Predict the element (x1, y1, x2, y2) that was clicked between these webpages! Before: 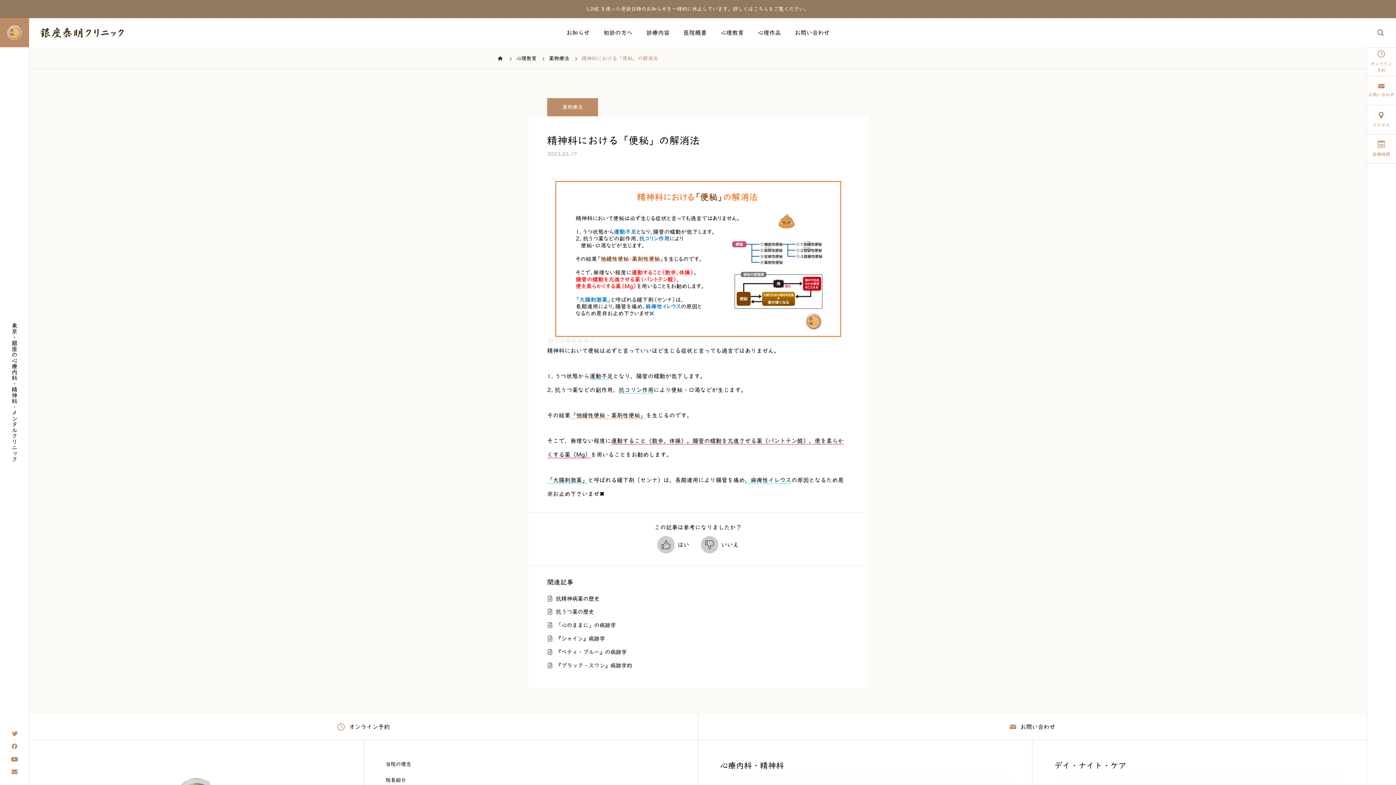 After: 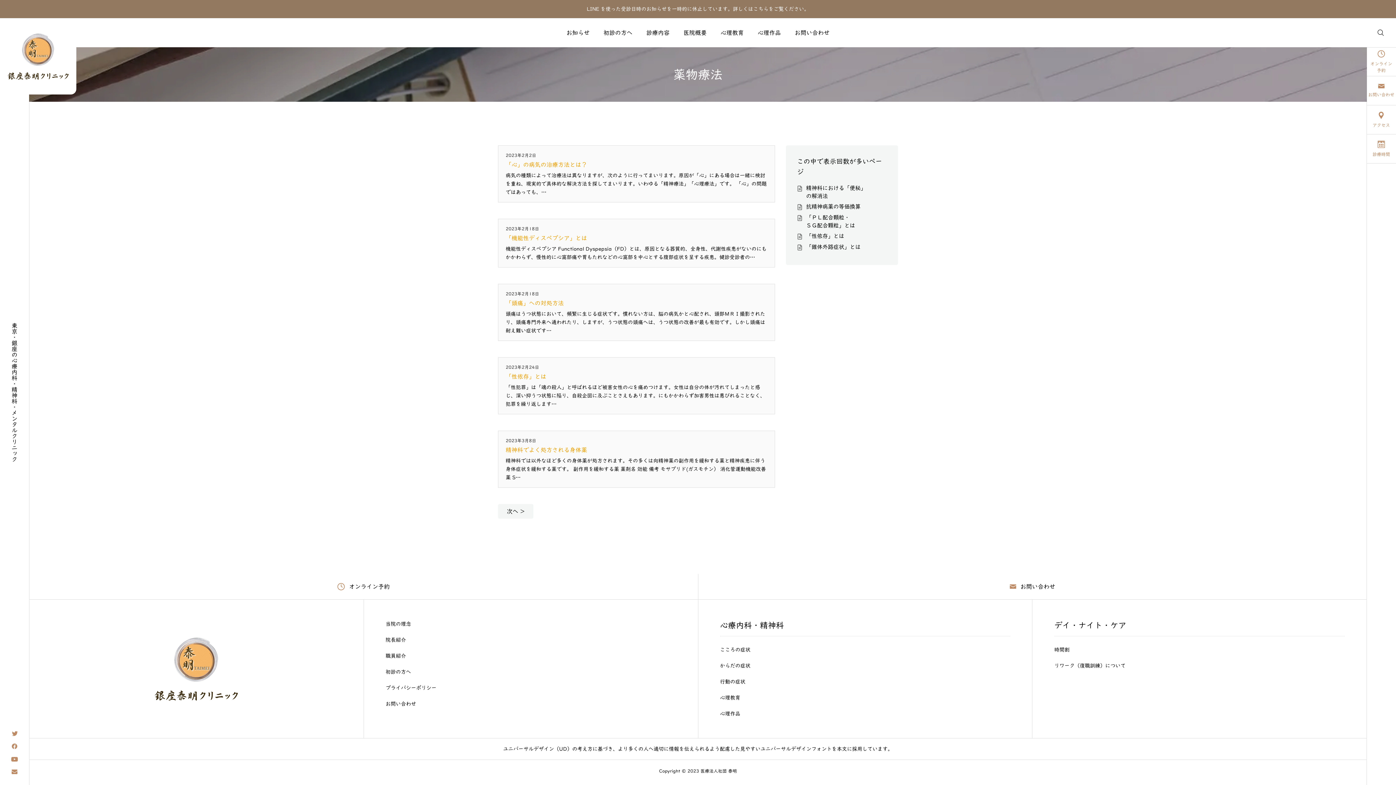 Action: label: 薬物療法 bbox: (549, 47, 569, 69)